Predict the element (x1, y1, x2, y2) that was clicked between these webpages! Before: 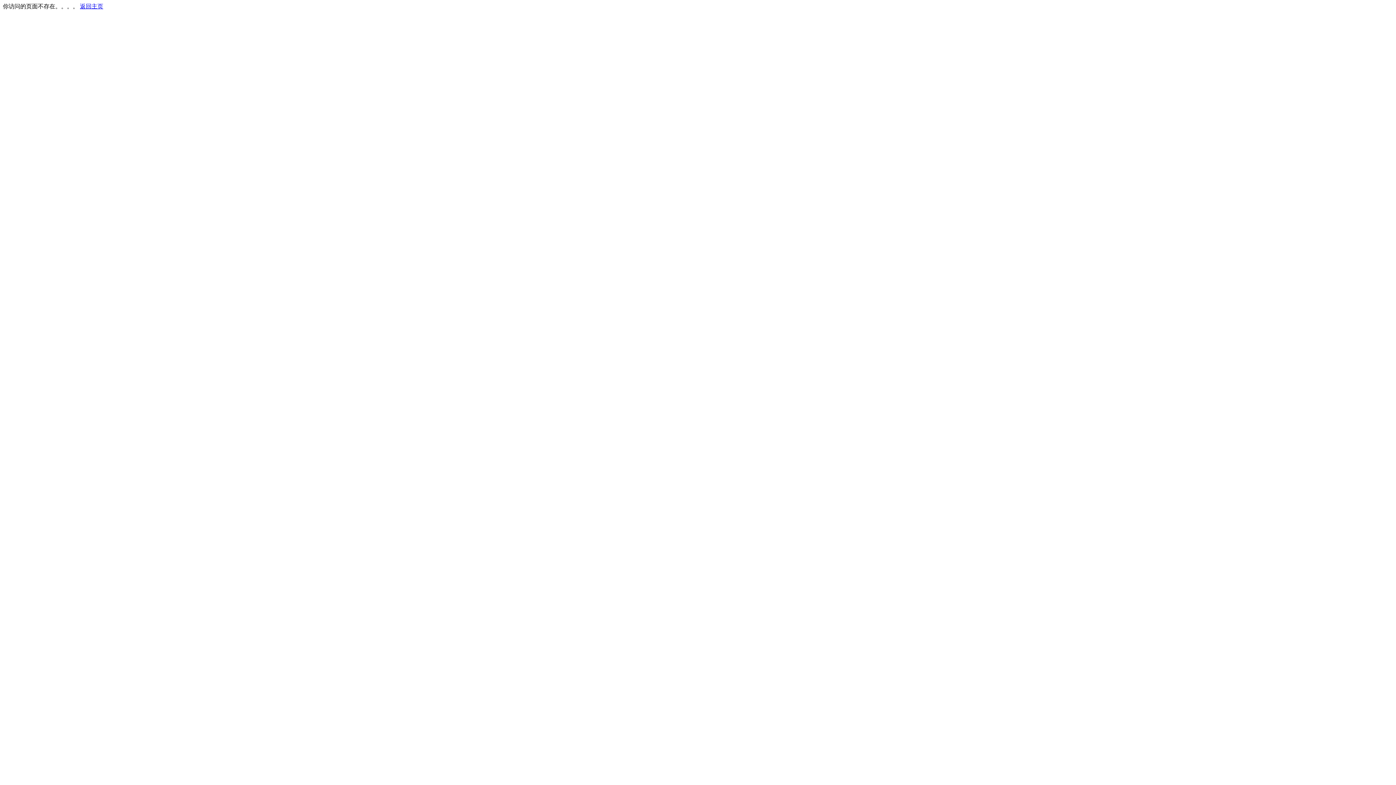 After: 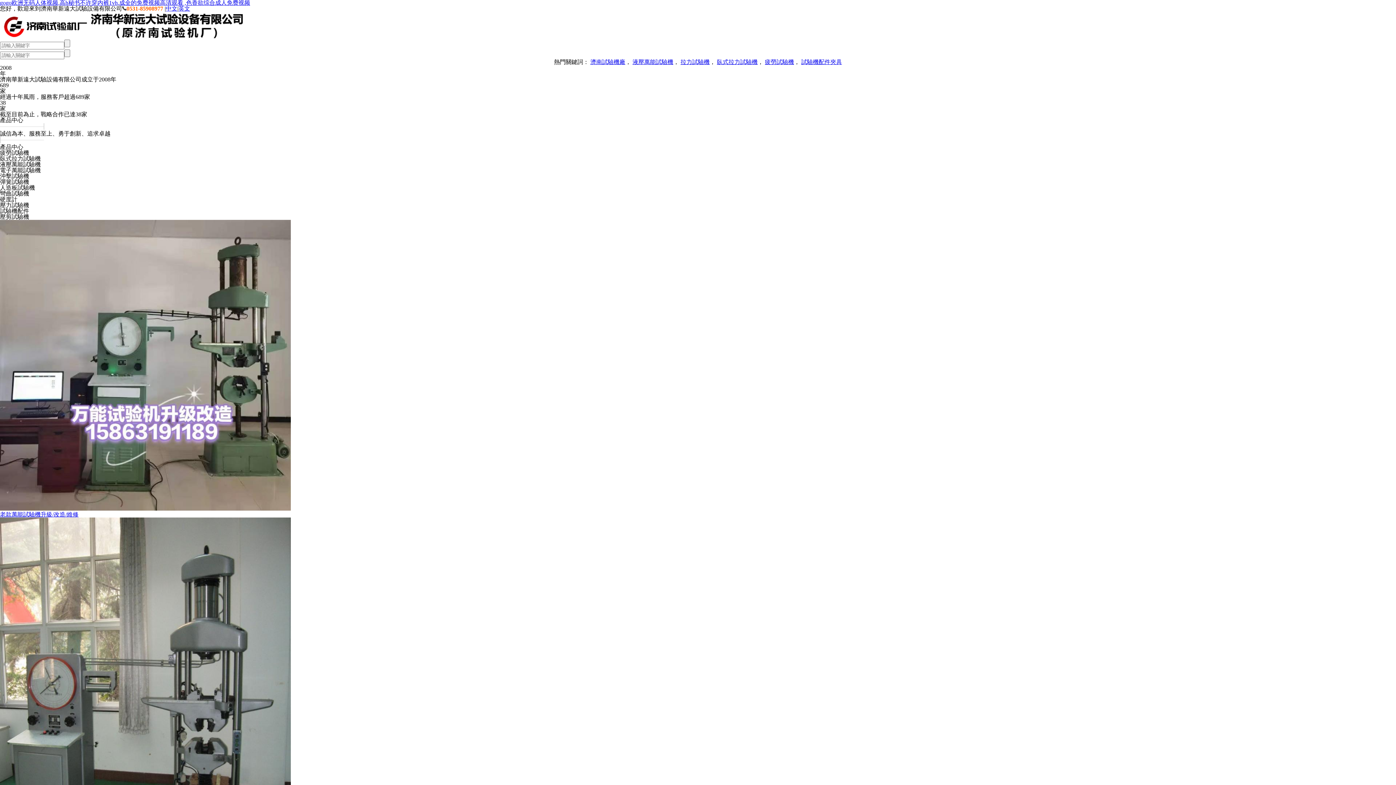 Action: label: 返回主页 bbox: (80, 3, 103, 9)